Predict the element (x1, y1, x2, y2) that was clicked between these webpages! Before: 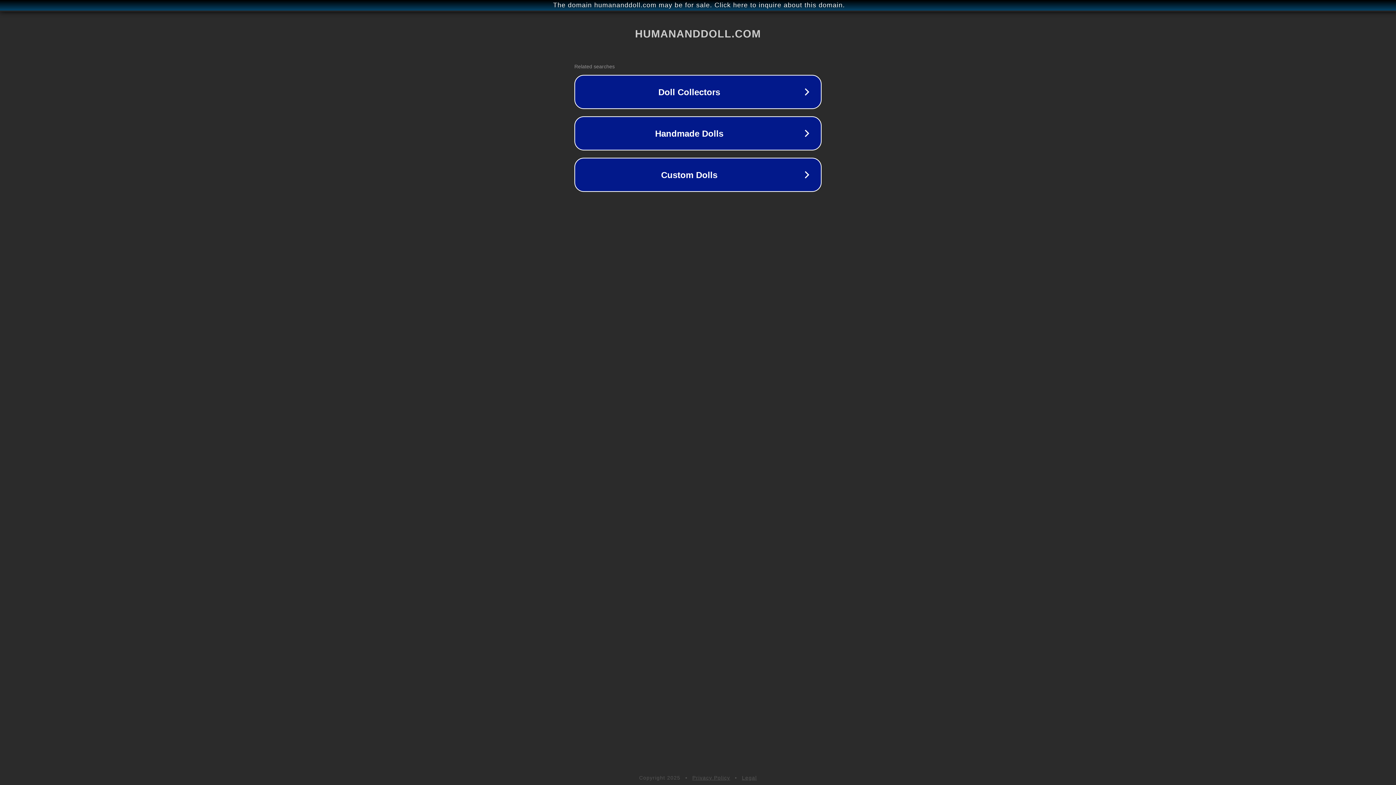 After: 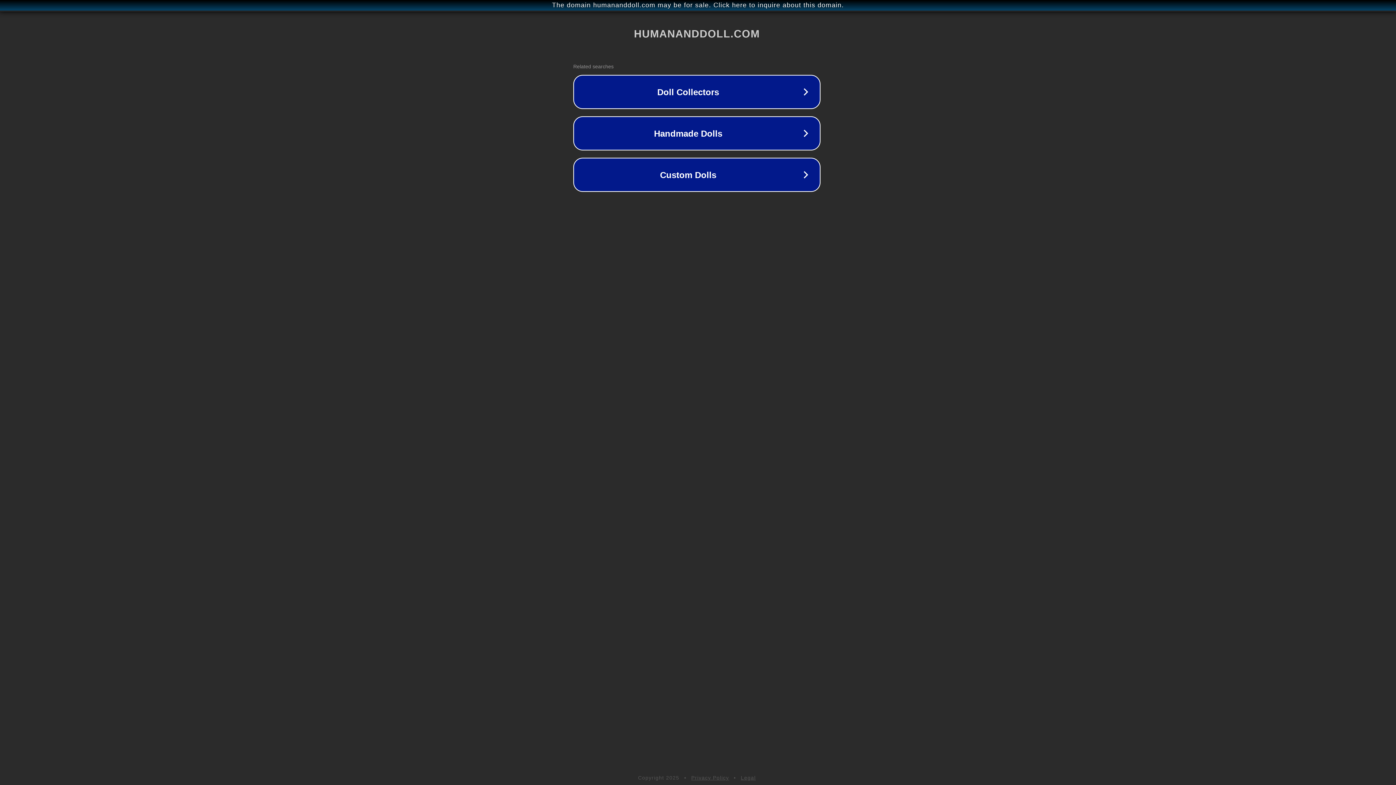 Action: bbox: (1, 1, 1397, 9) label: The domain humananddoll.com may be for sale. Click here to inquire about this domain.